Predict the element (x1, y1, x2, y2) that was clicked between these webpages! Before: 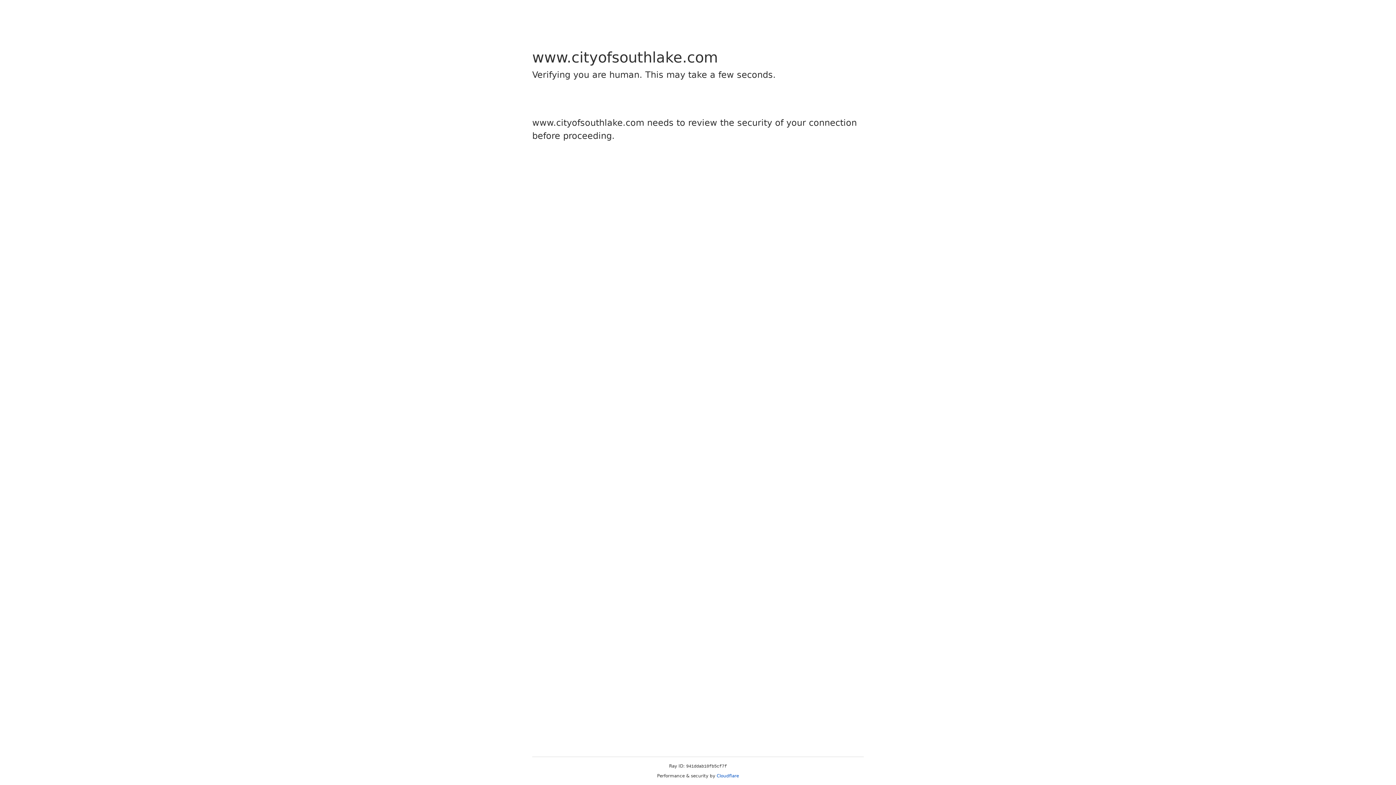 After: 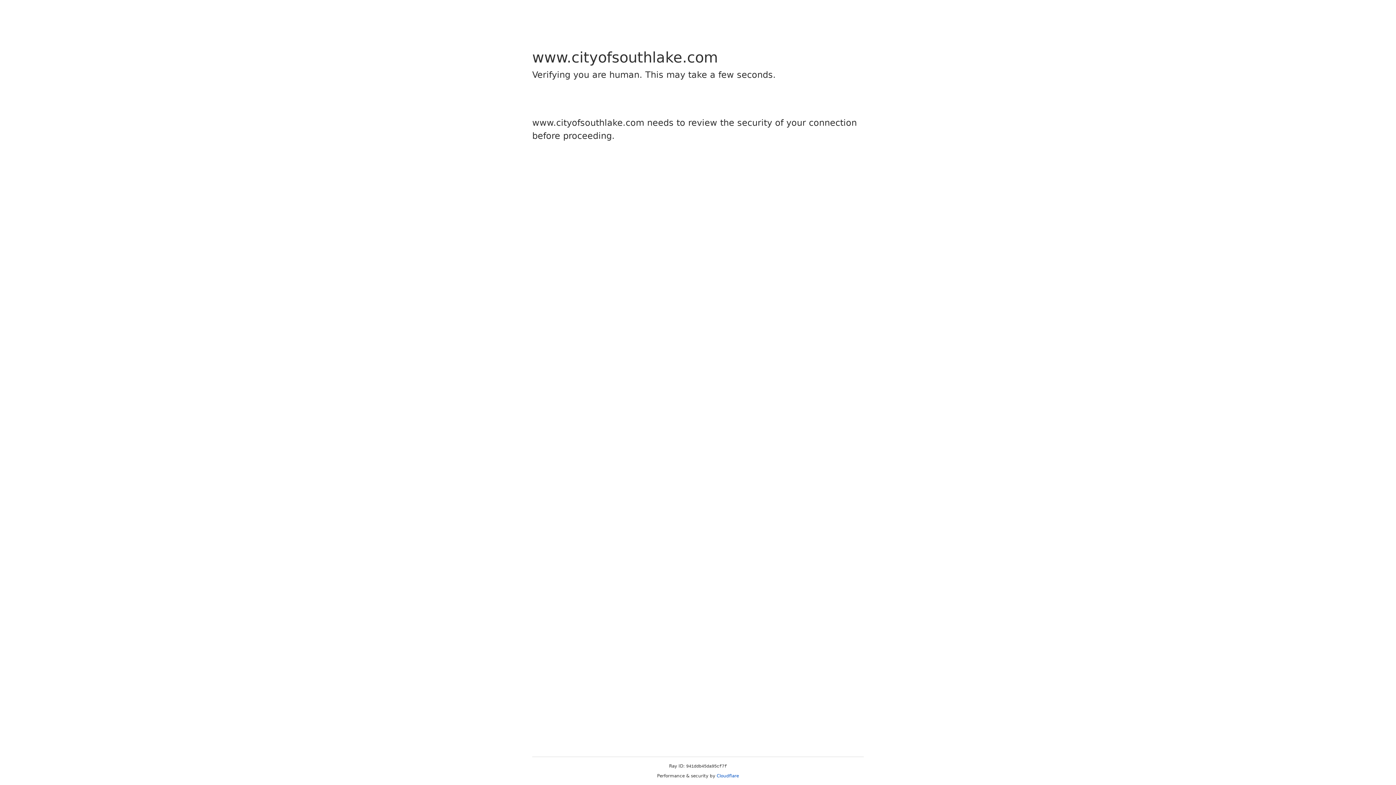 Action: label: Cloudflare bbox: (716, 773, 739, 778)